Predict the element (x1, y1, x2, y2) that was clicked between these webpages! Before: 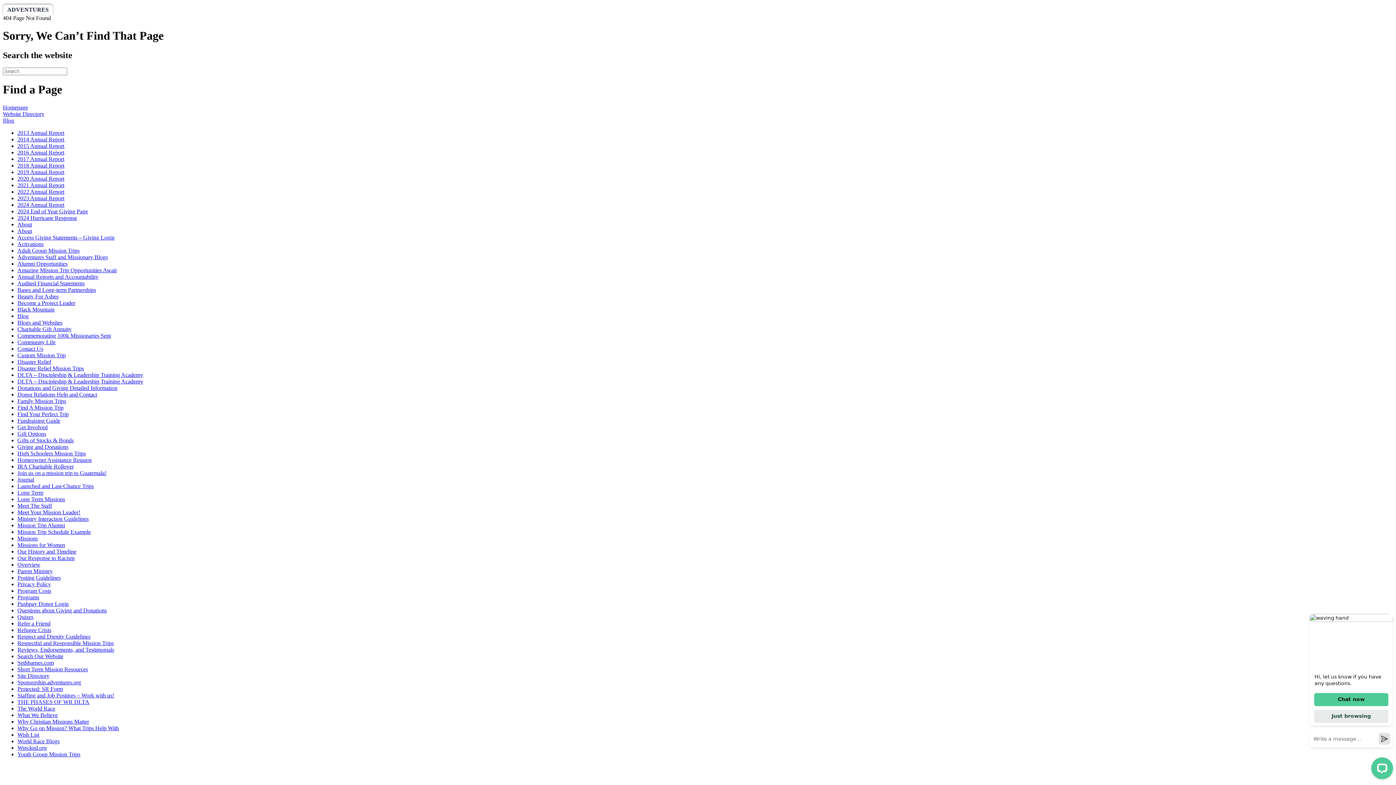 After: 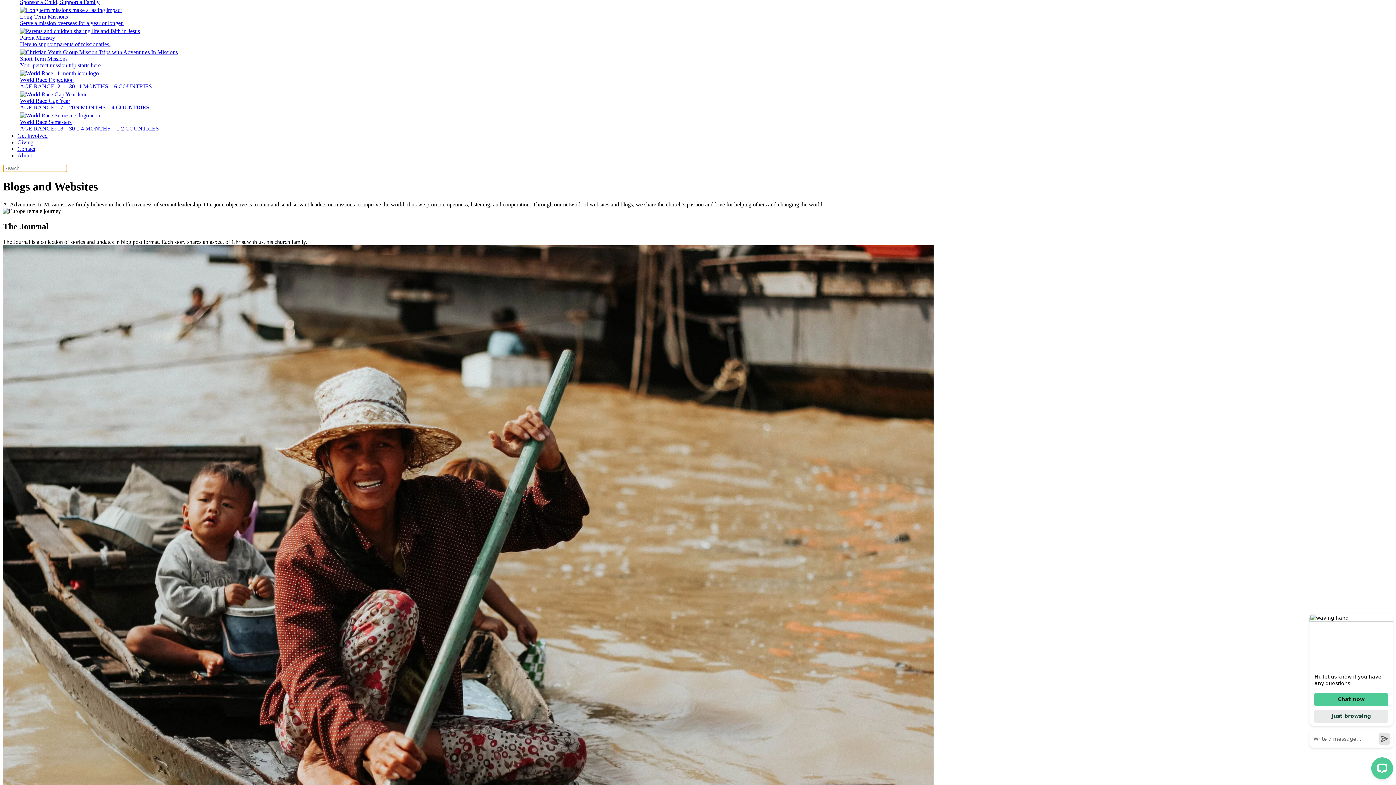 Action: label: Blogs and Websites bbox: (17, 319, 62, 325)